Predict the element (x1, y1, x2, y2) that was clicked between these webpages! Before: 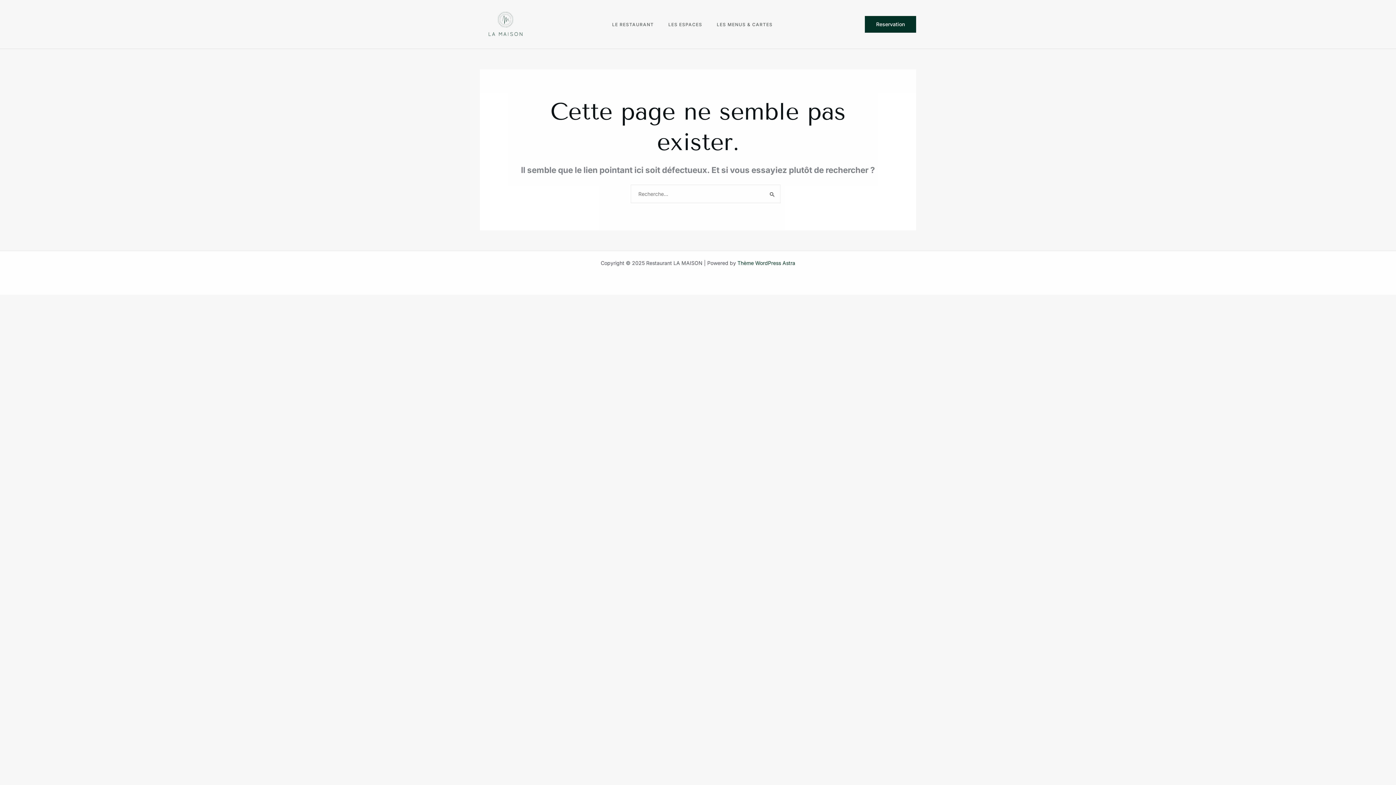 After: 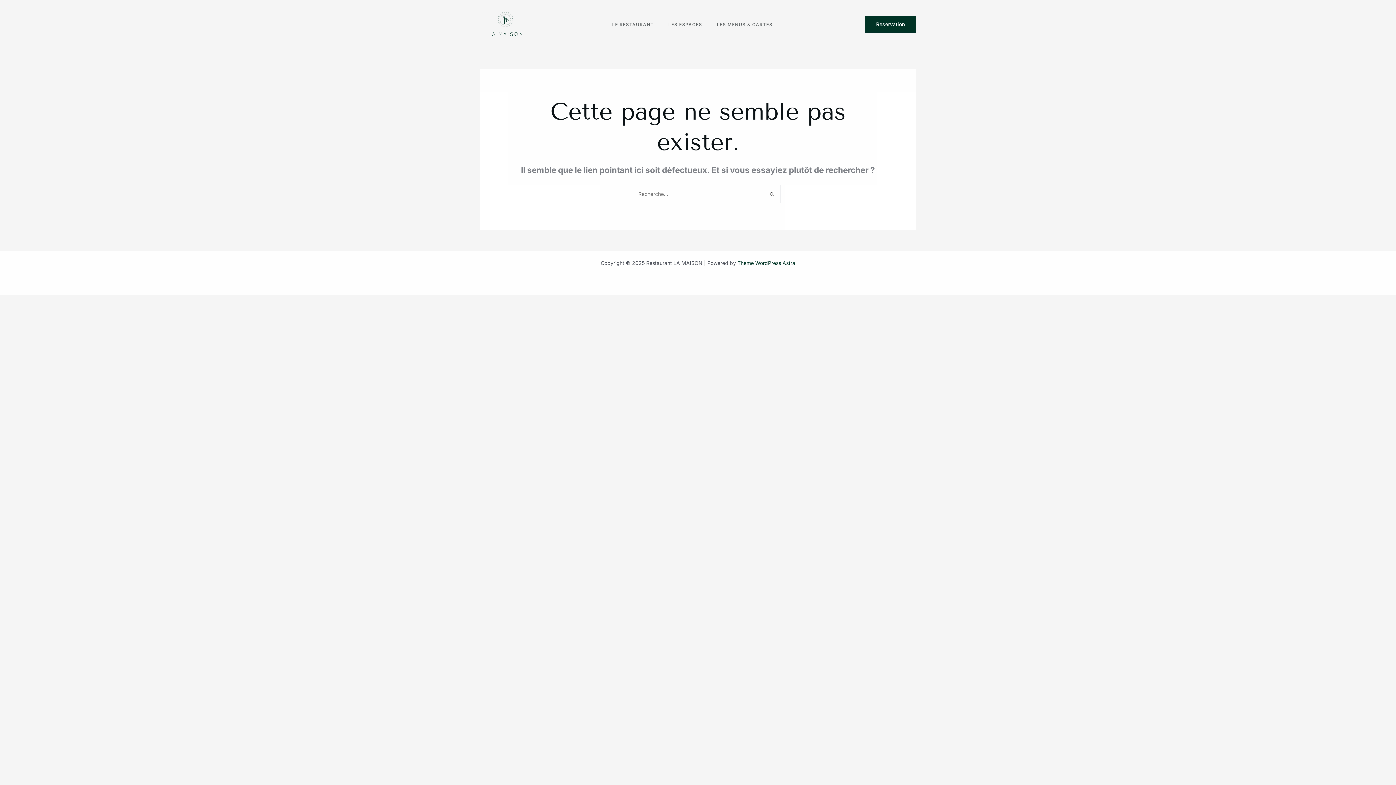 Action: bbox: (480, 5, 530, 43)